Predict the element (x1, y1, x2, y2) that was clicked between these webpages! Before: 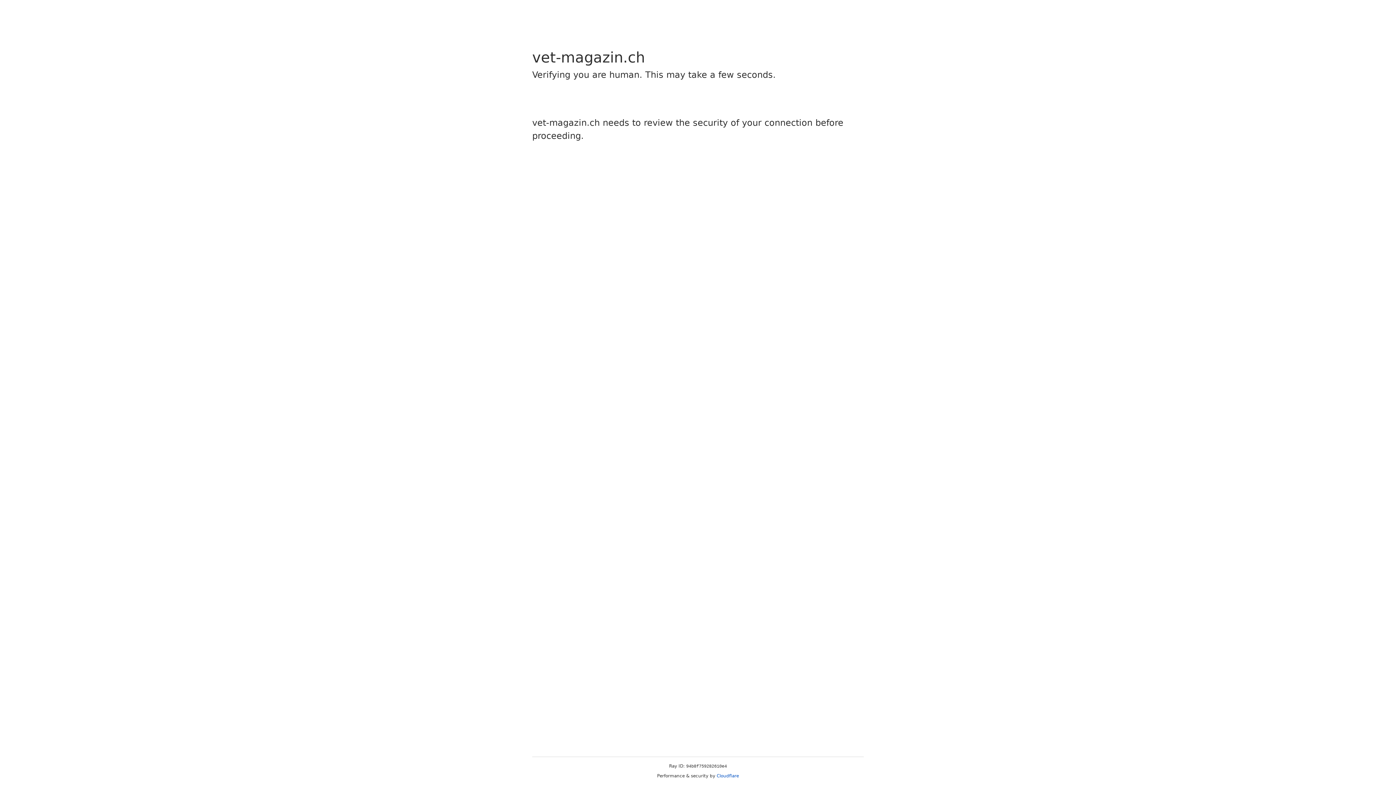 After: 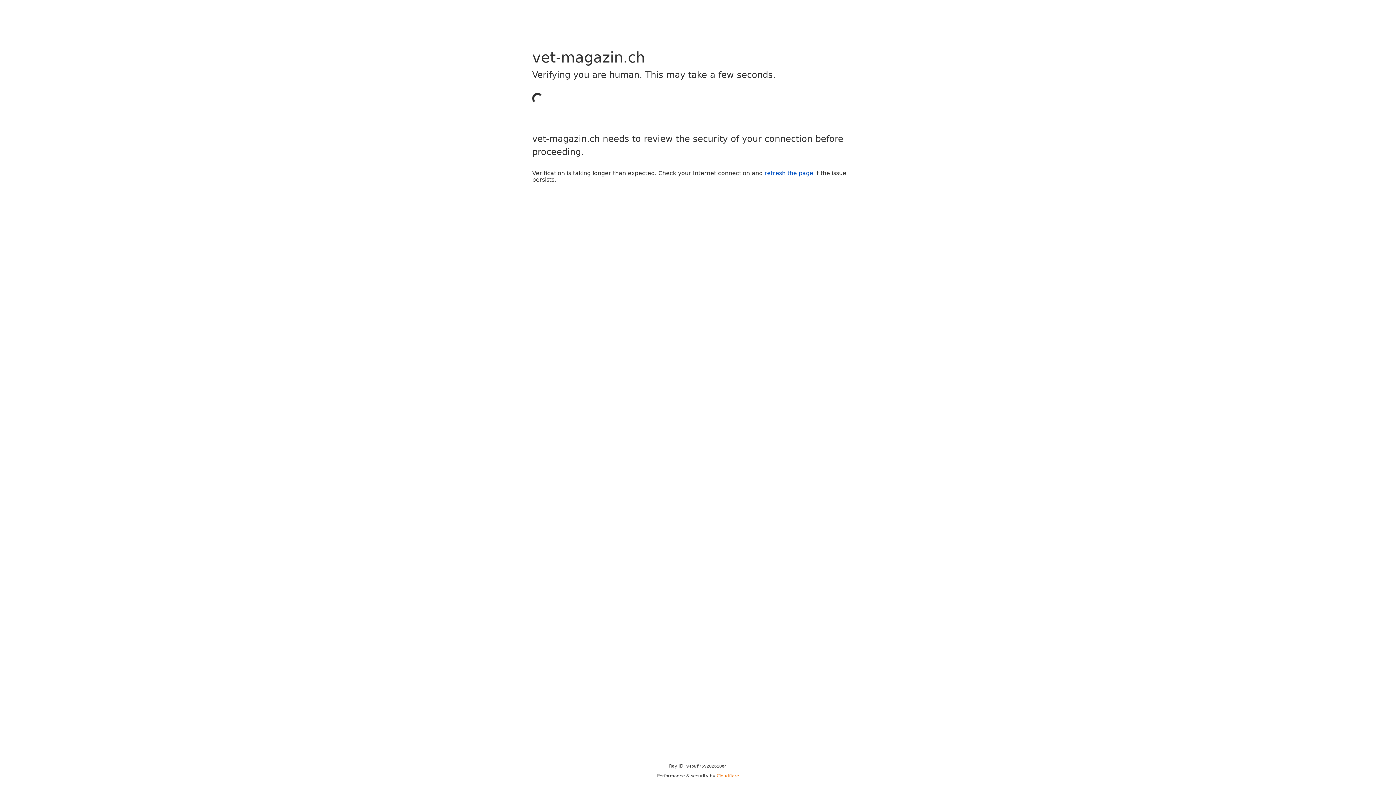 Action: bbox: (716, 773, 739, 778) label: Cloudflare